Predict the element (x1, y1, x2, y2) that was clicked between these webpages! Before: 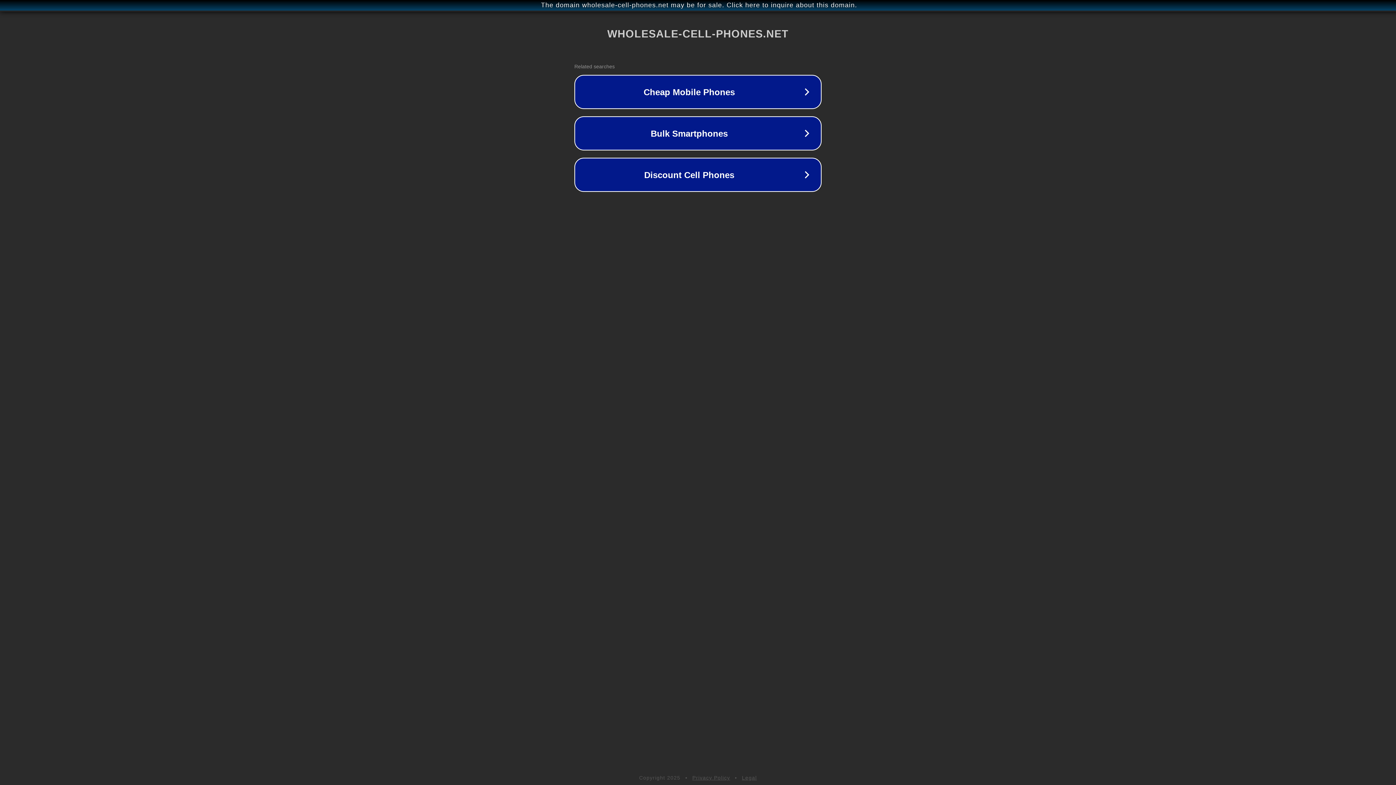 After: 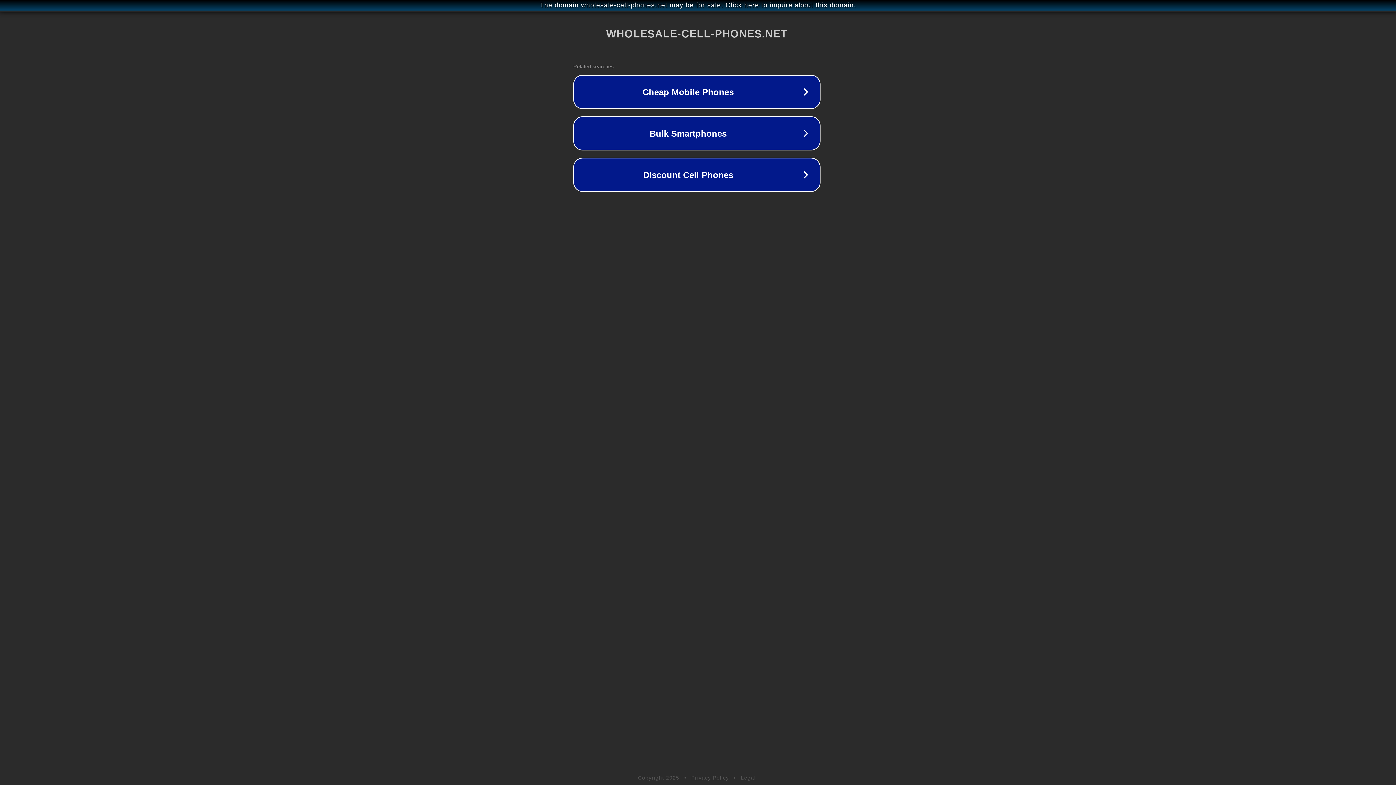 Action: label: The domain wholesale-cell-phones.net may be for sale. Click here to inquire about this domain. bbox: (1, 1, 1397, 9)